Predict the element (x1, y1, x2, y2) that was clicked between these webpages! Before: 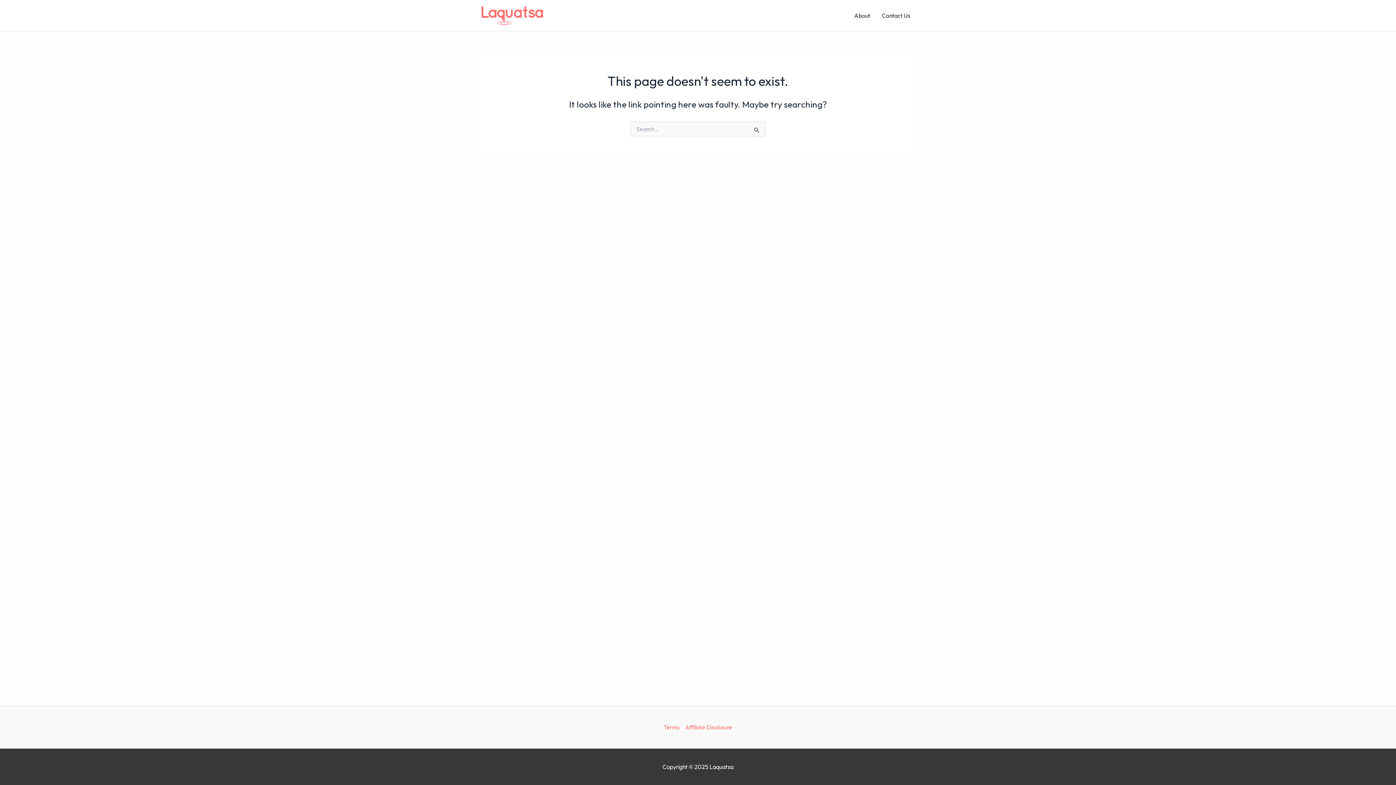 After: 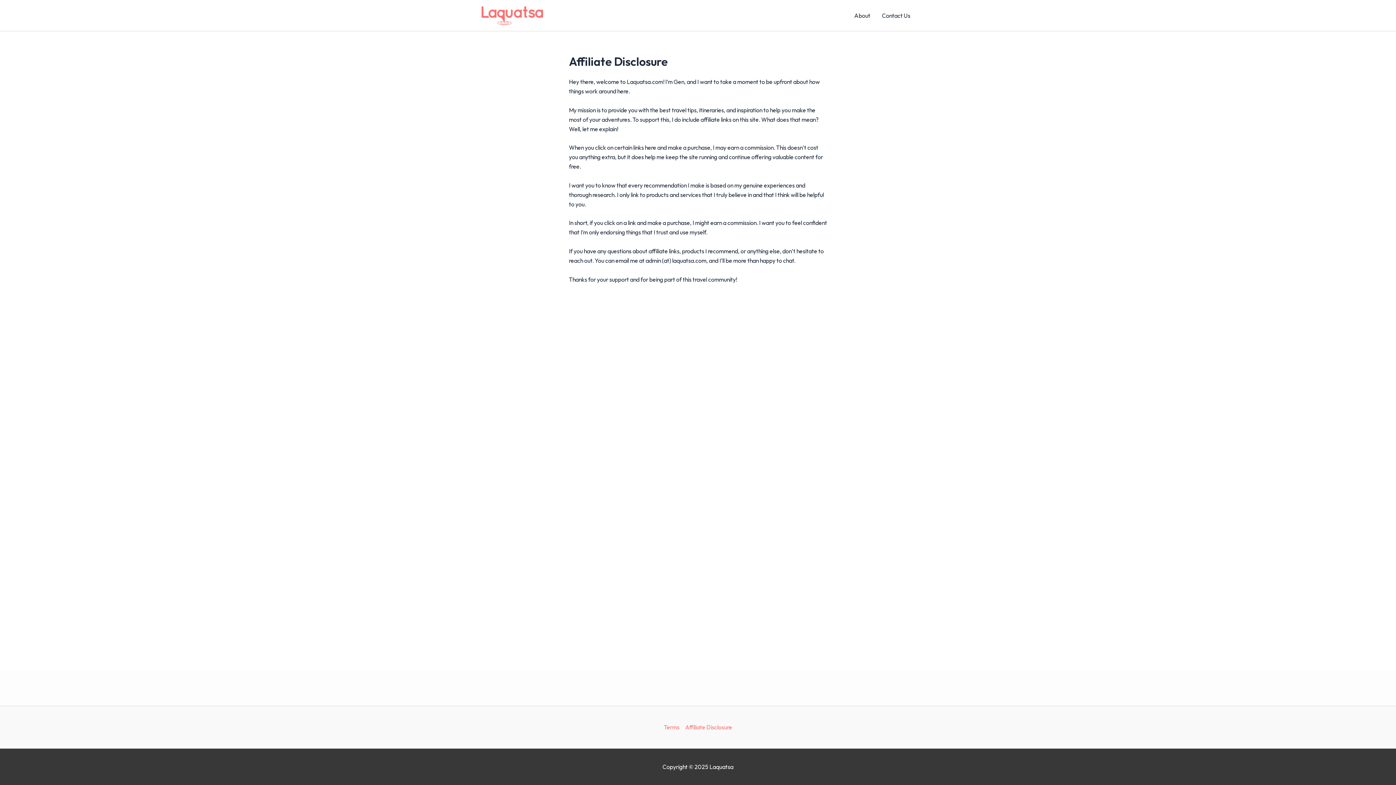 Action: label: Affiliate Disclosure bbox: (682, 722, 732, 732)